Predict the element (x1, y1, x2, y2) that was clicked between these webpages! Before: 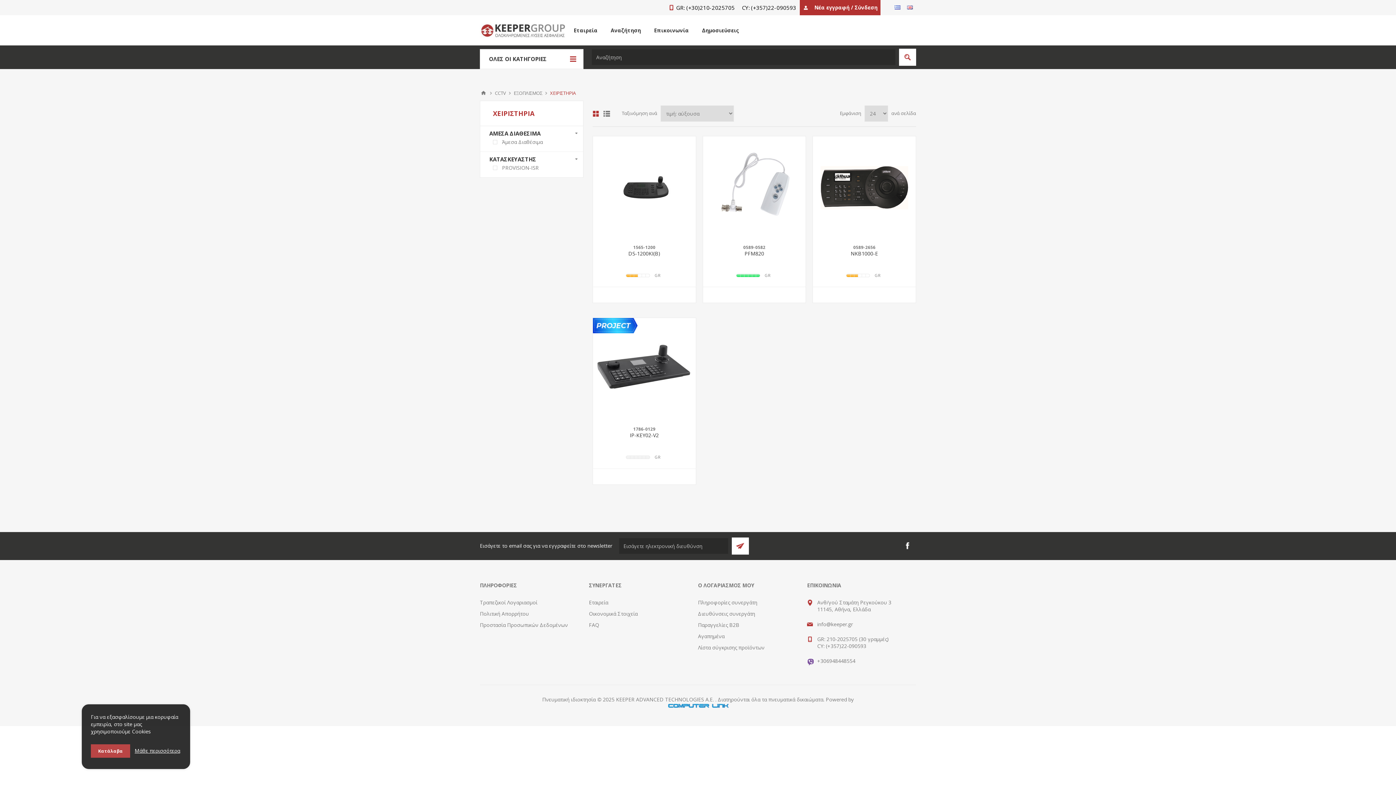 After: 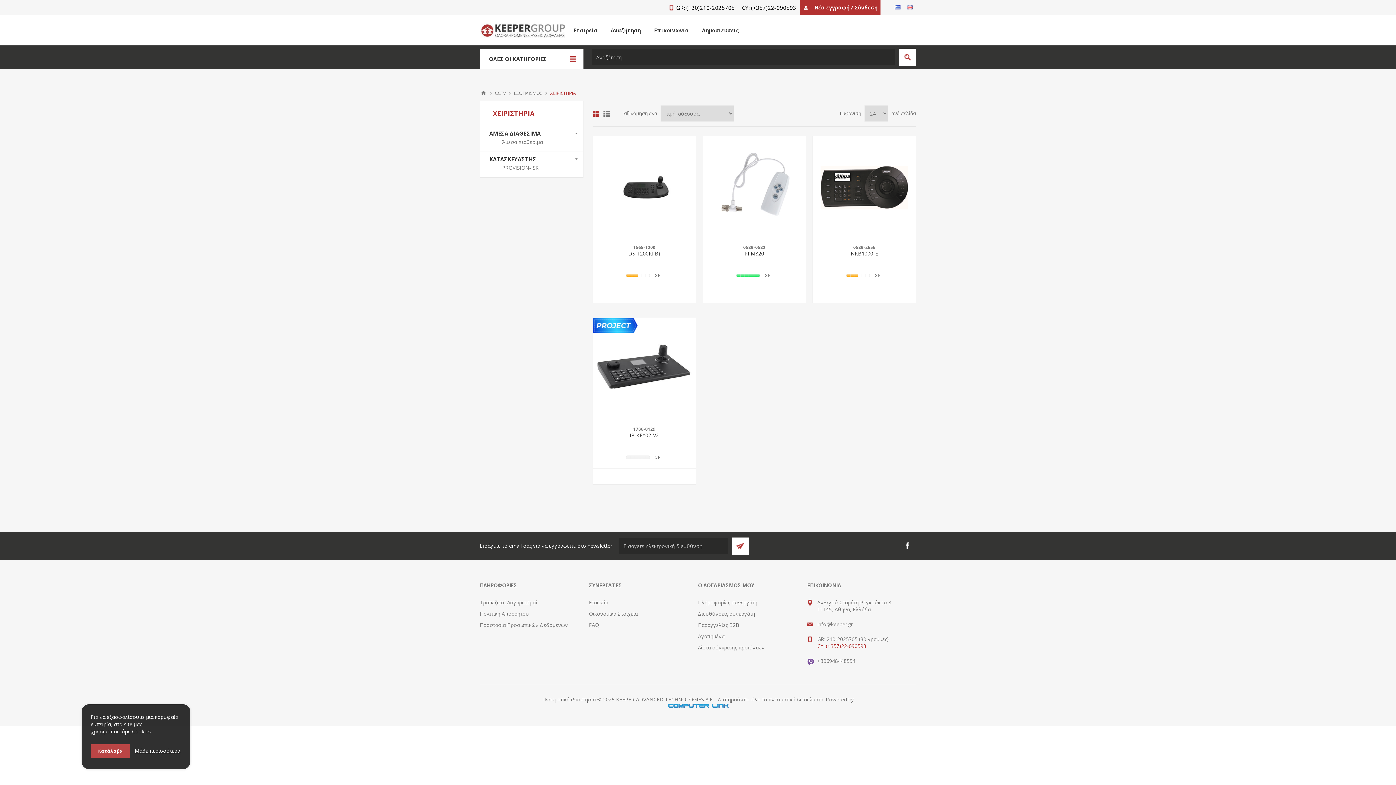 Action: label: CY: (+357)22-090593 bbox: (817, 642, 866, 649)